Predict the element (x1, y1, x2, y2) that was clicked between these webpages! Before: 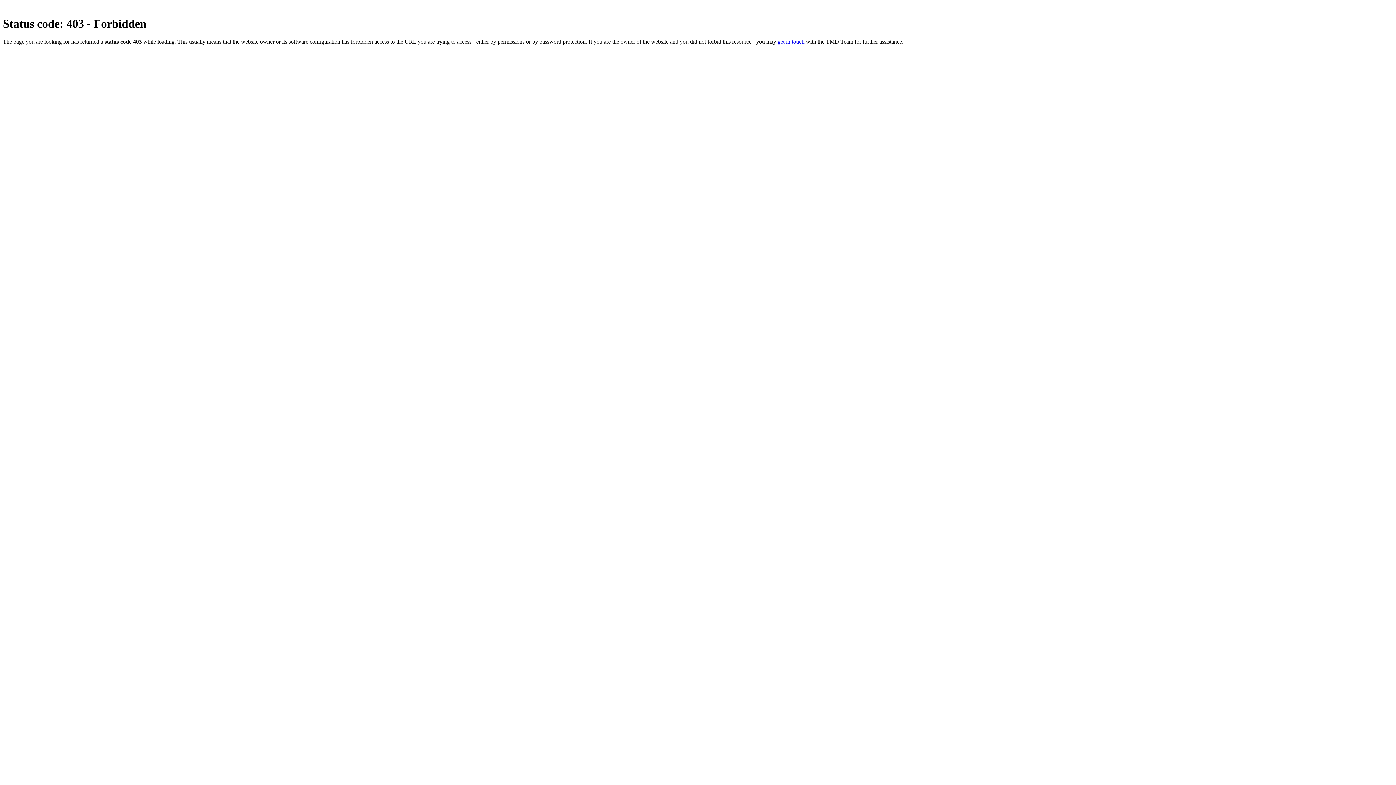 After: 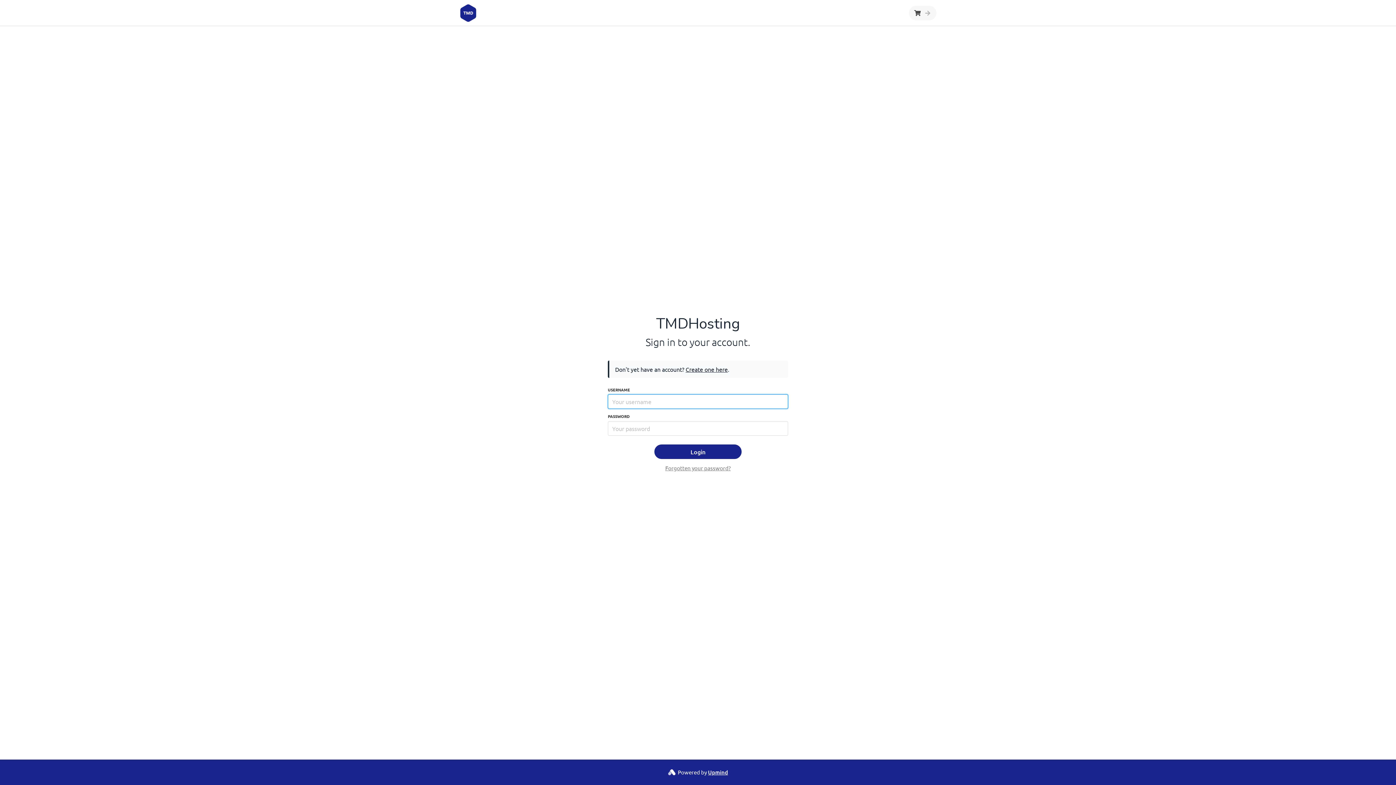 Action: label: get in touch bbox: (777, 38, 804, 44)